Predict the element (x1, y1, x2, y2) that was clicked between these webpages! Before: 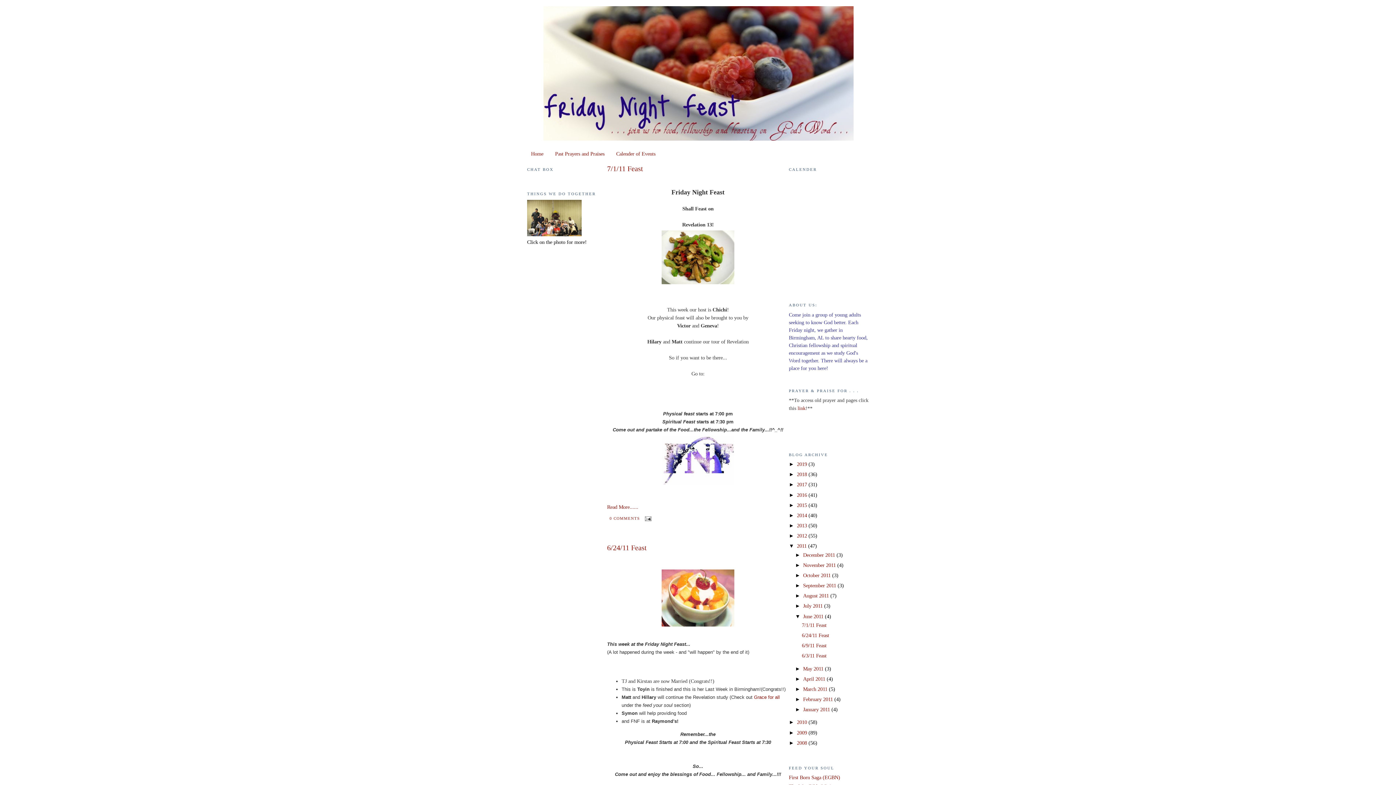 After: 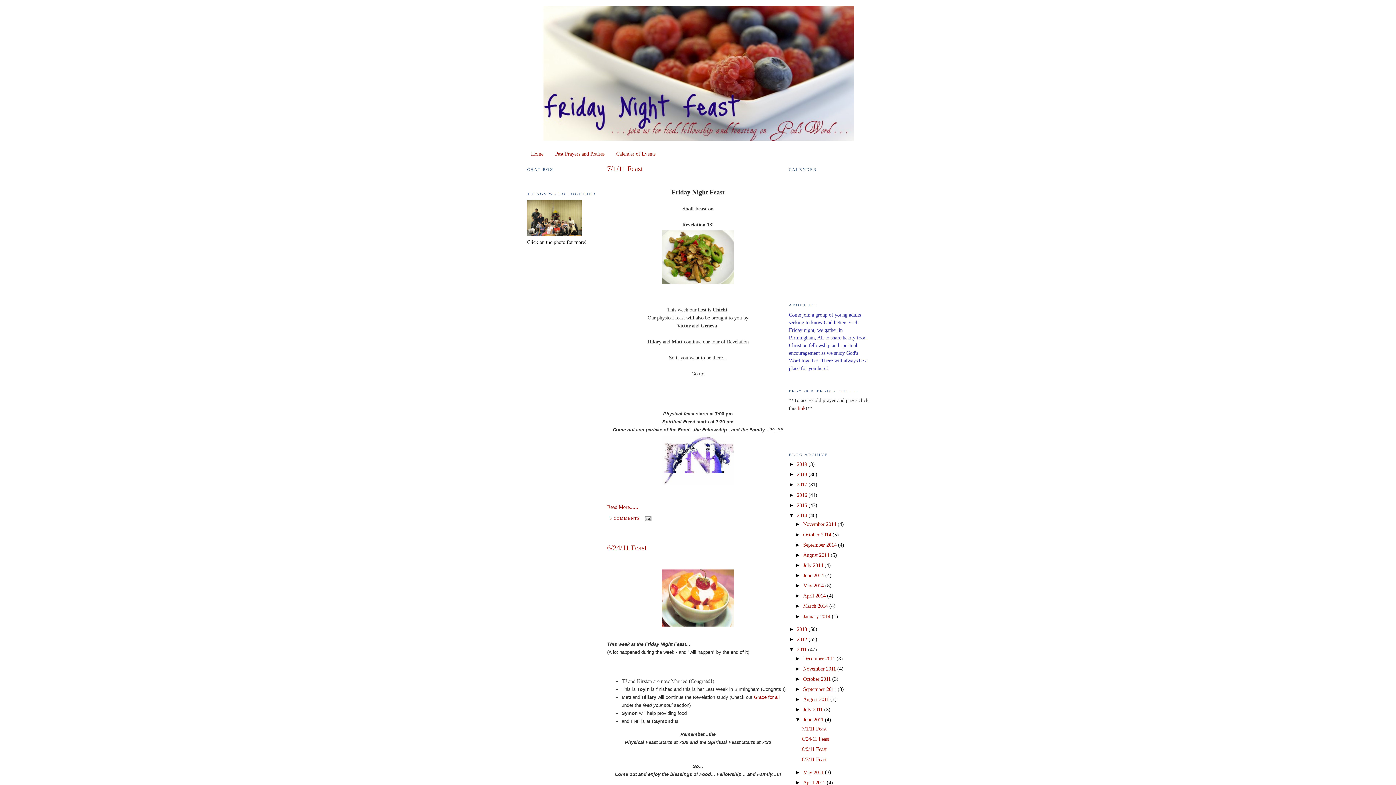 Action: bbox: (789, 512, 797, 518) label: ►  